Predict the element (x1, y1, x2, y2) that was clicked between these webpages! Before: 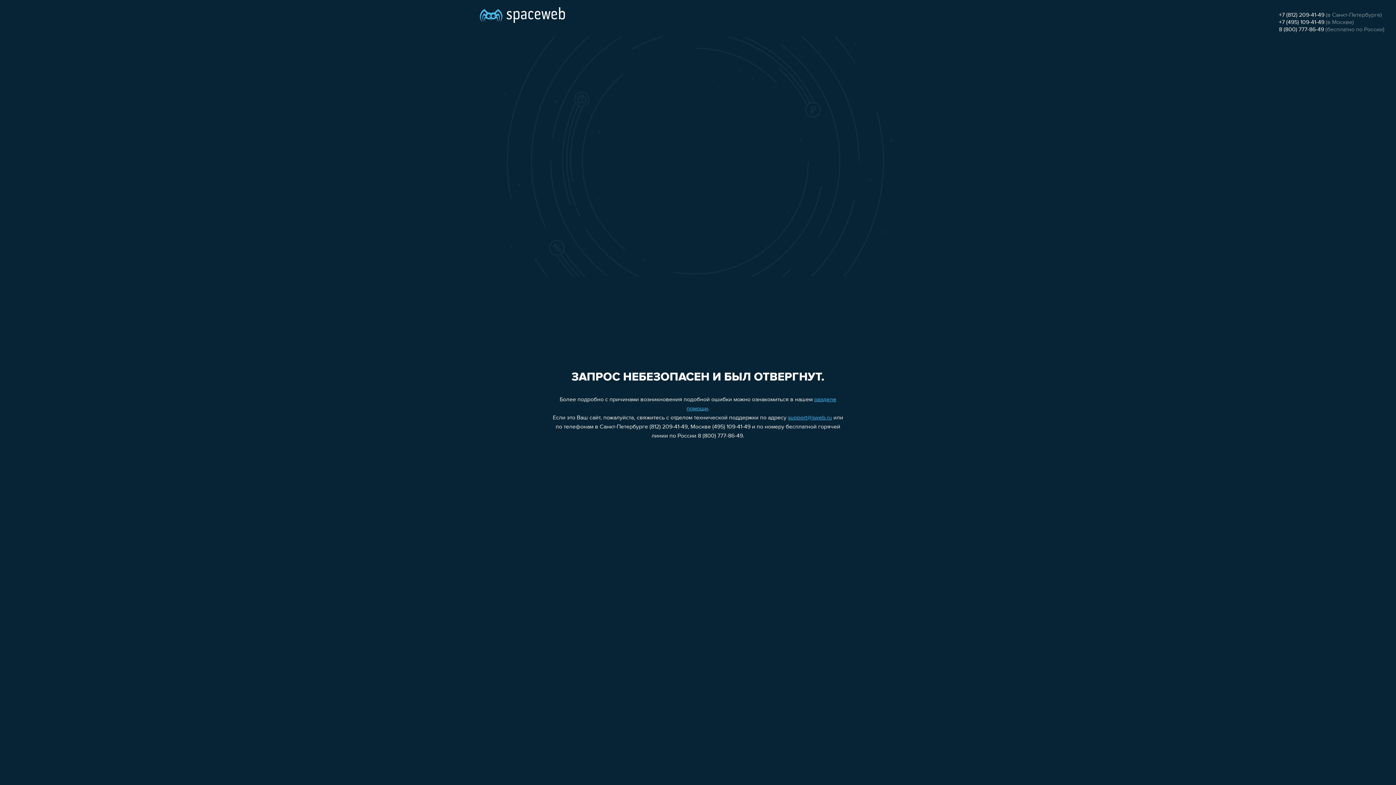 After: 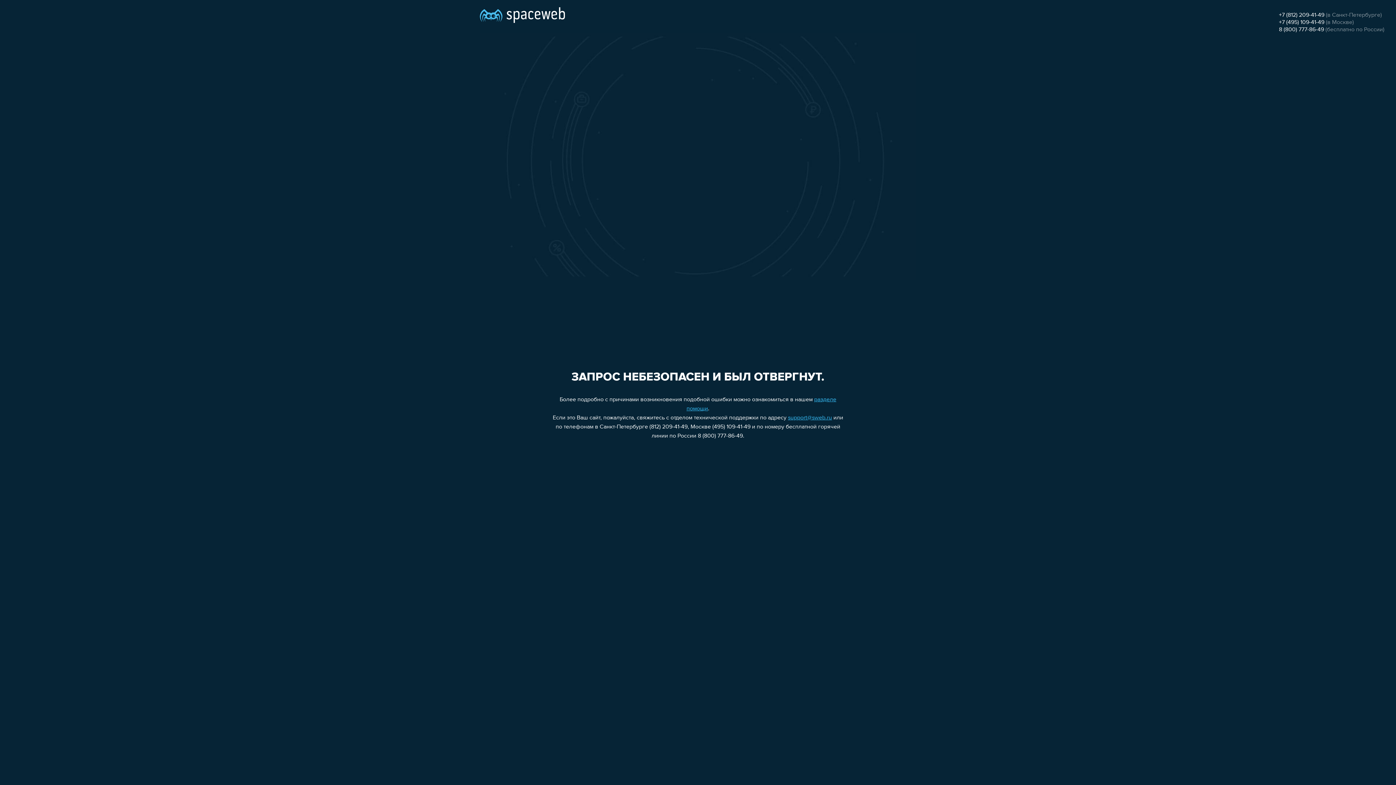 Action: label: 8 (800) 777-86-49 bbox: (1279, 26, 1324, 32)